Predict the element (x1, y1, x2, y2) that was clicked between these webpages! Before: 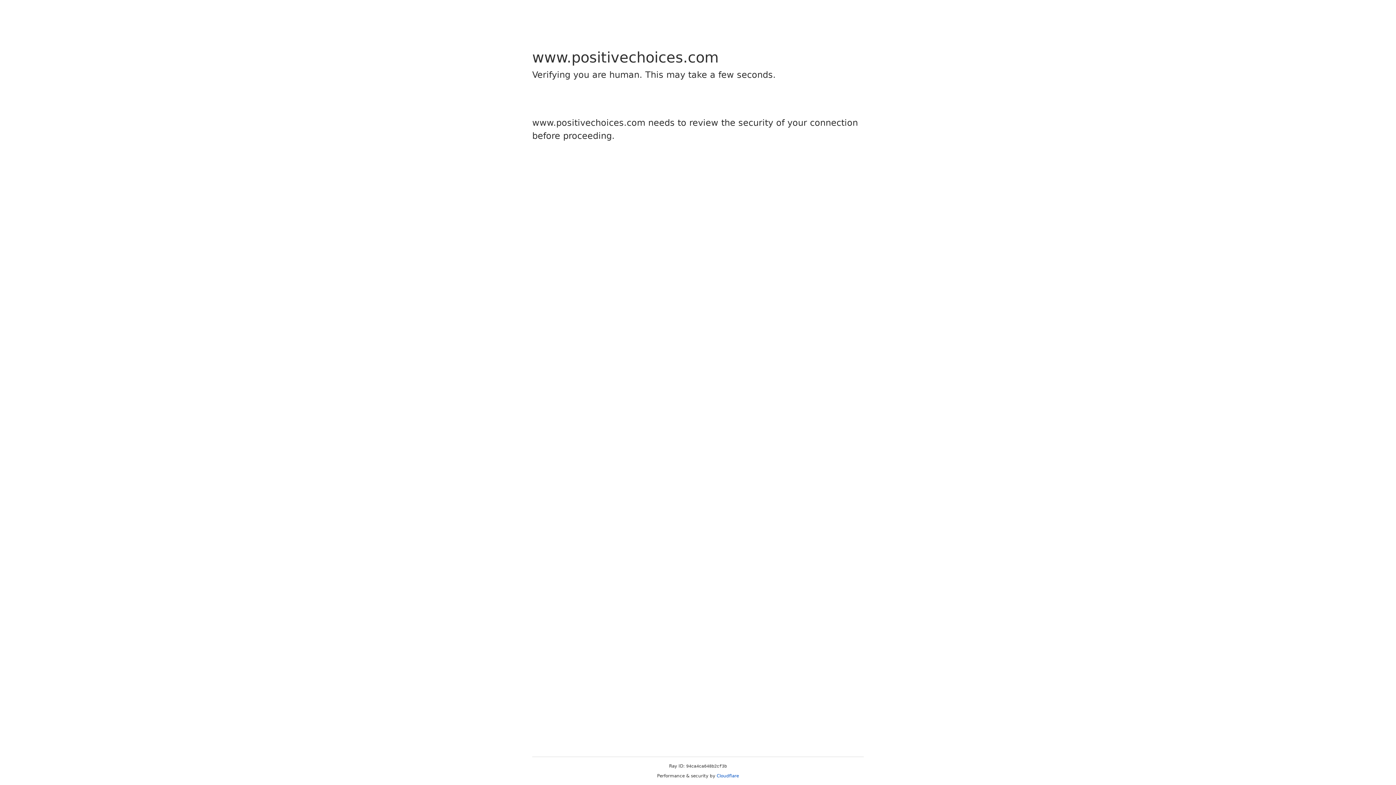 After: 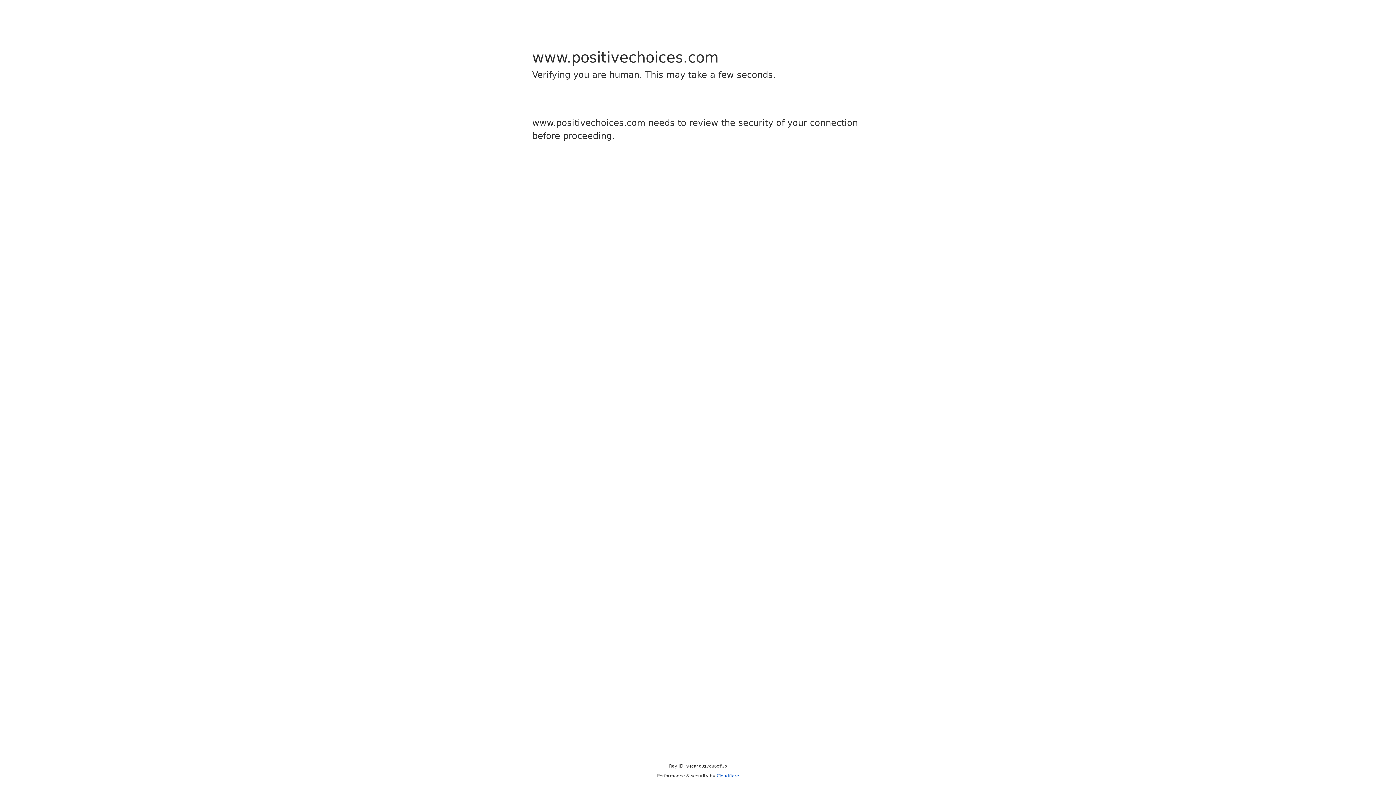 Action: bbox: (716, 773, 739, 778) label: Cloudflare